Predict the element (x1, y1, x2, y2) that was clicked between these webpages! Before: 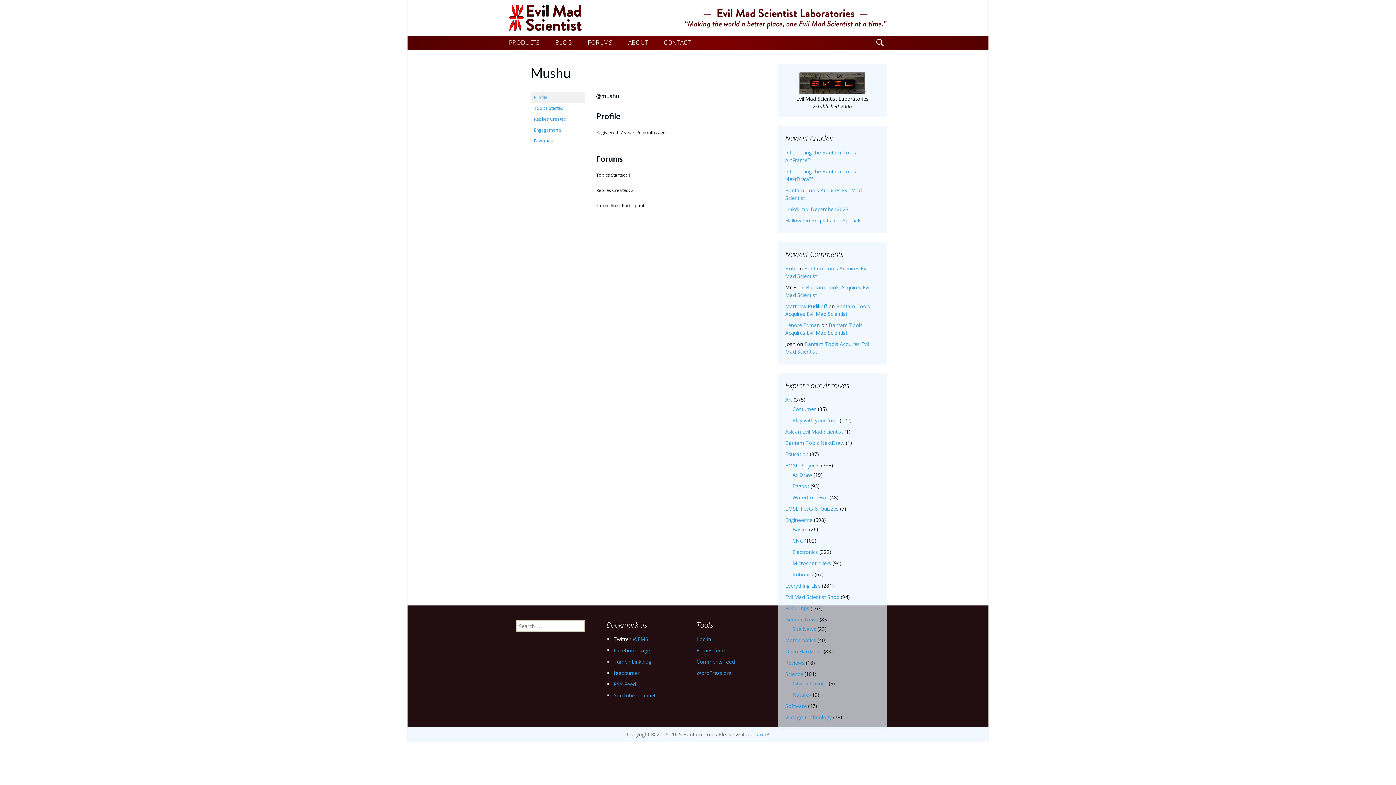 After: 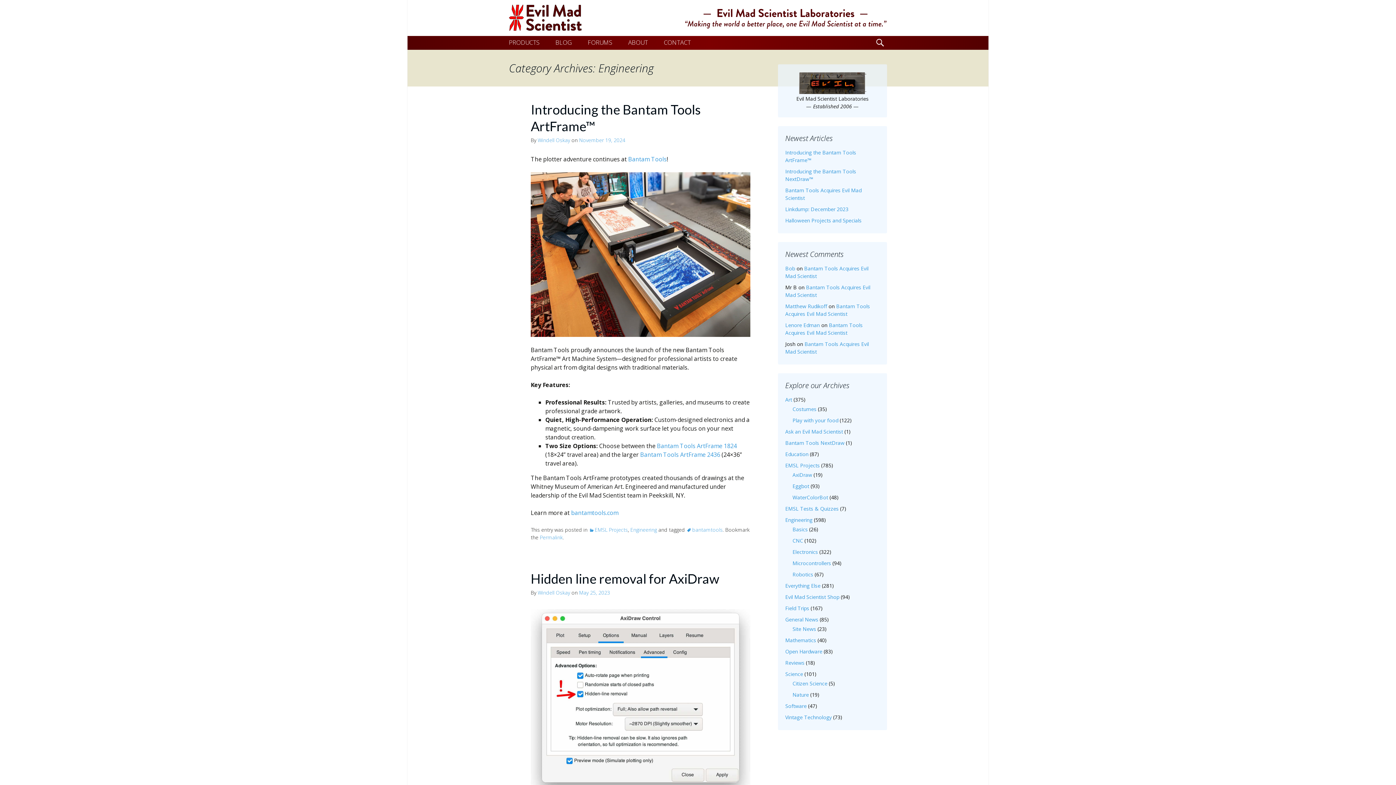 Action: bbox: (785, 516, 812, 523) label: Engineering